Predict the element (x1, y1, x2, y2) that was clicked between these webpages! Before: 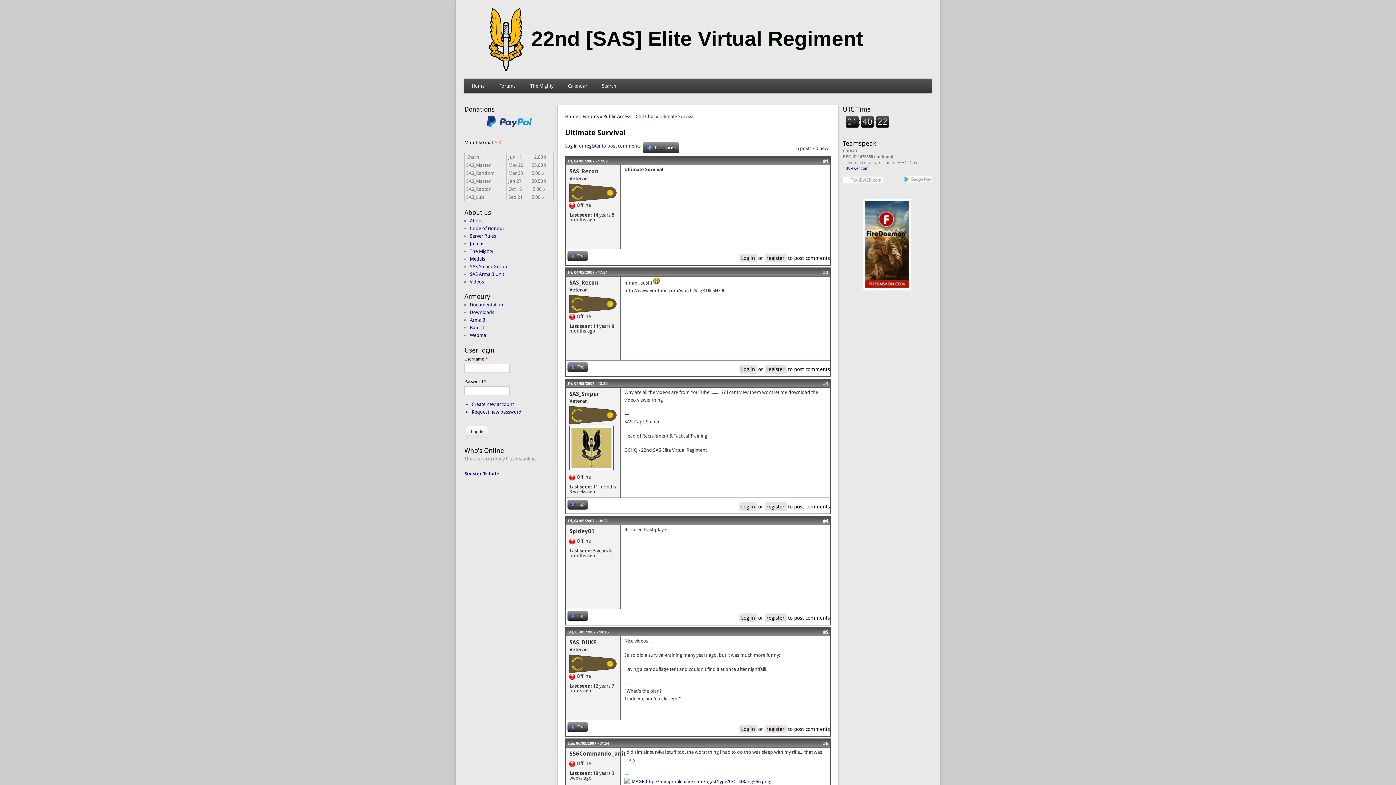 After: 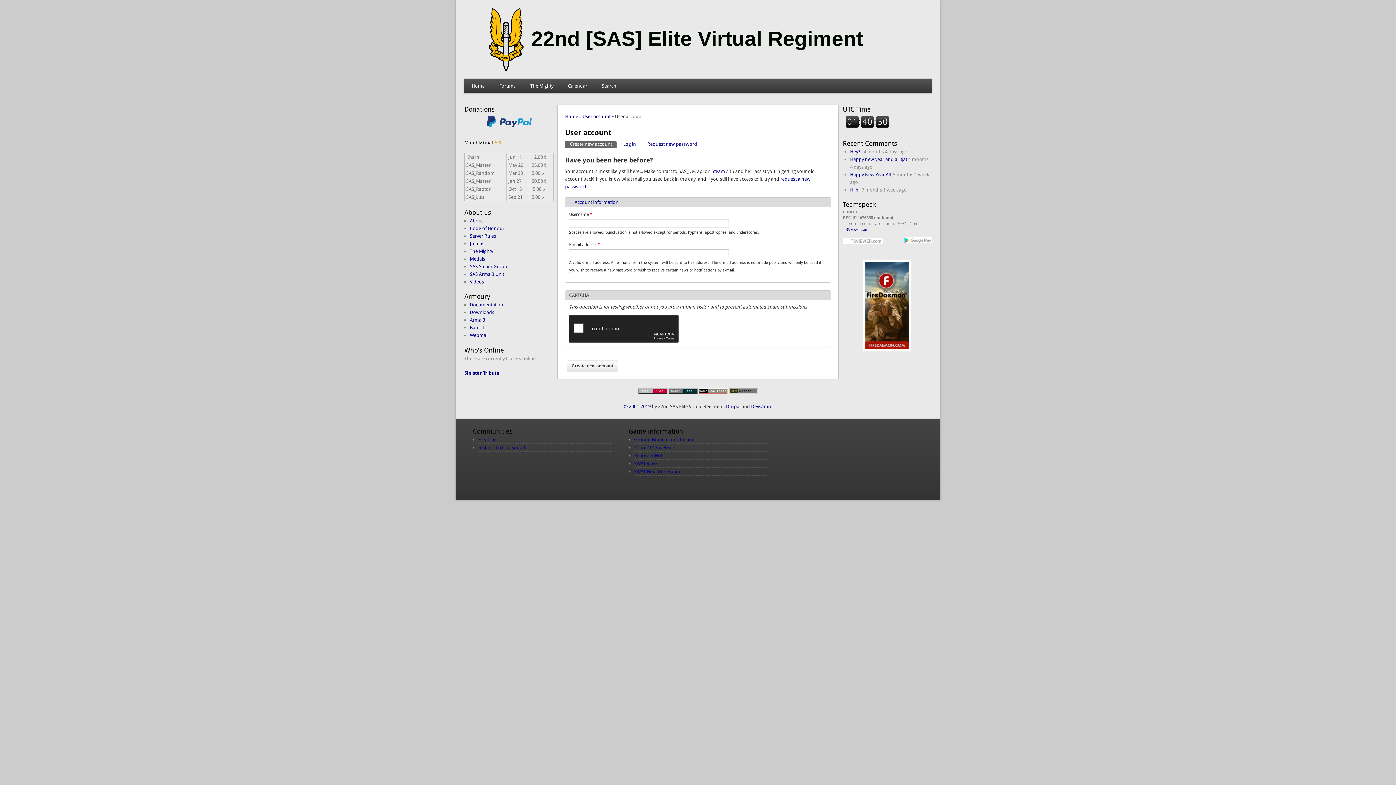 Action: bbox: (584, 143, 600, 148) label: register